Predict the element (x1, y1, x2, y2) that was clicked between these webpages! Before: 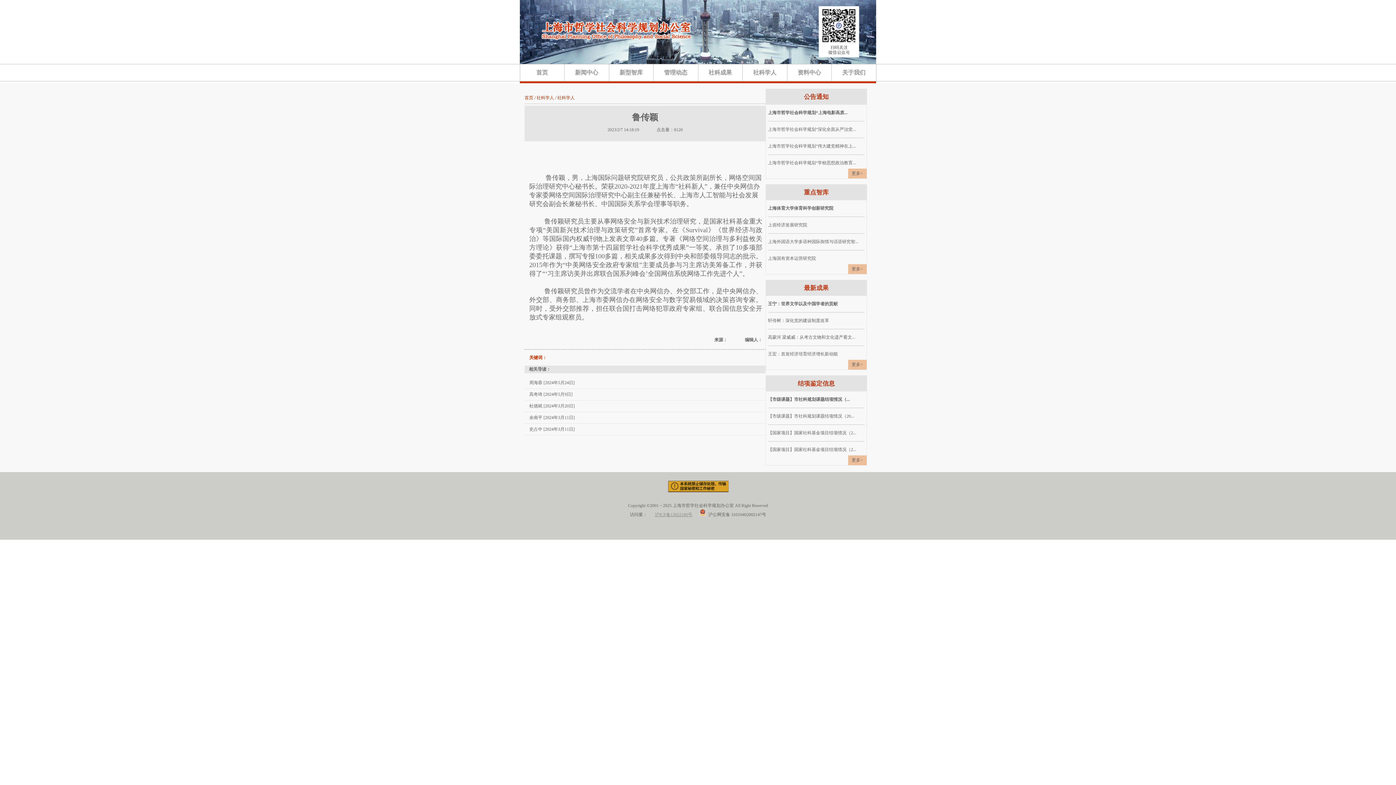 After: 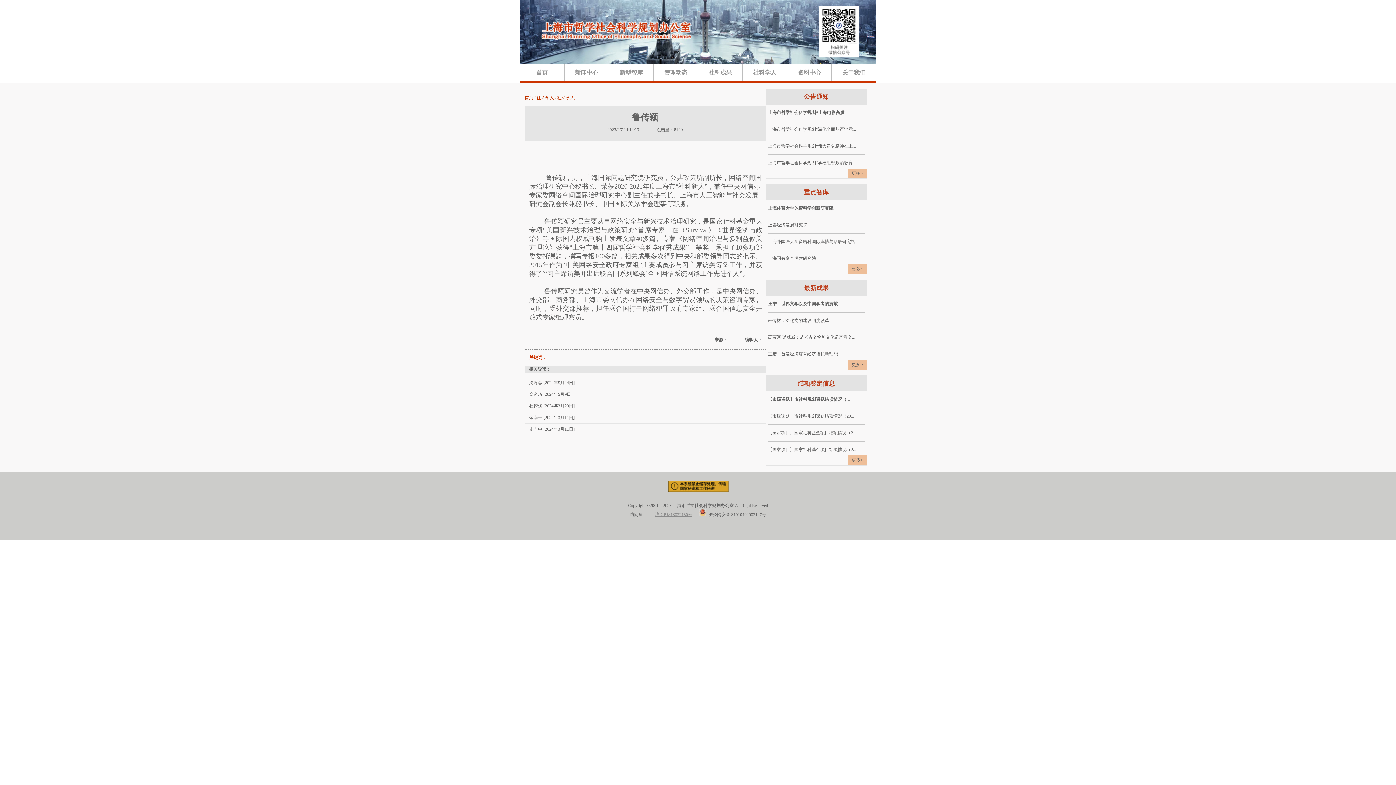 Action: bbox: (655, 512, 692, 517) label: 沪ICP备13022180号